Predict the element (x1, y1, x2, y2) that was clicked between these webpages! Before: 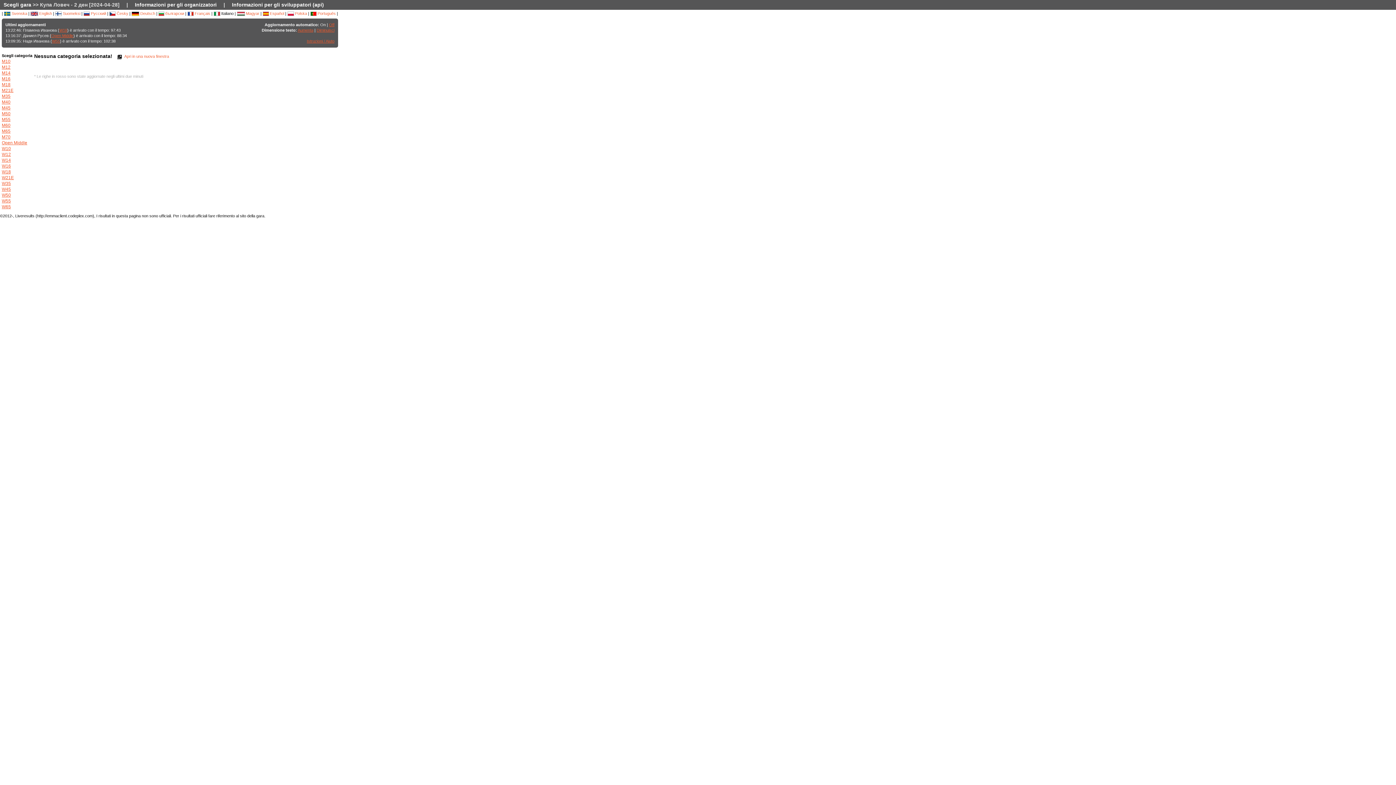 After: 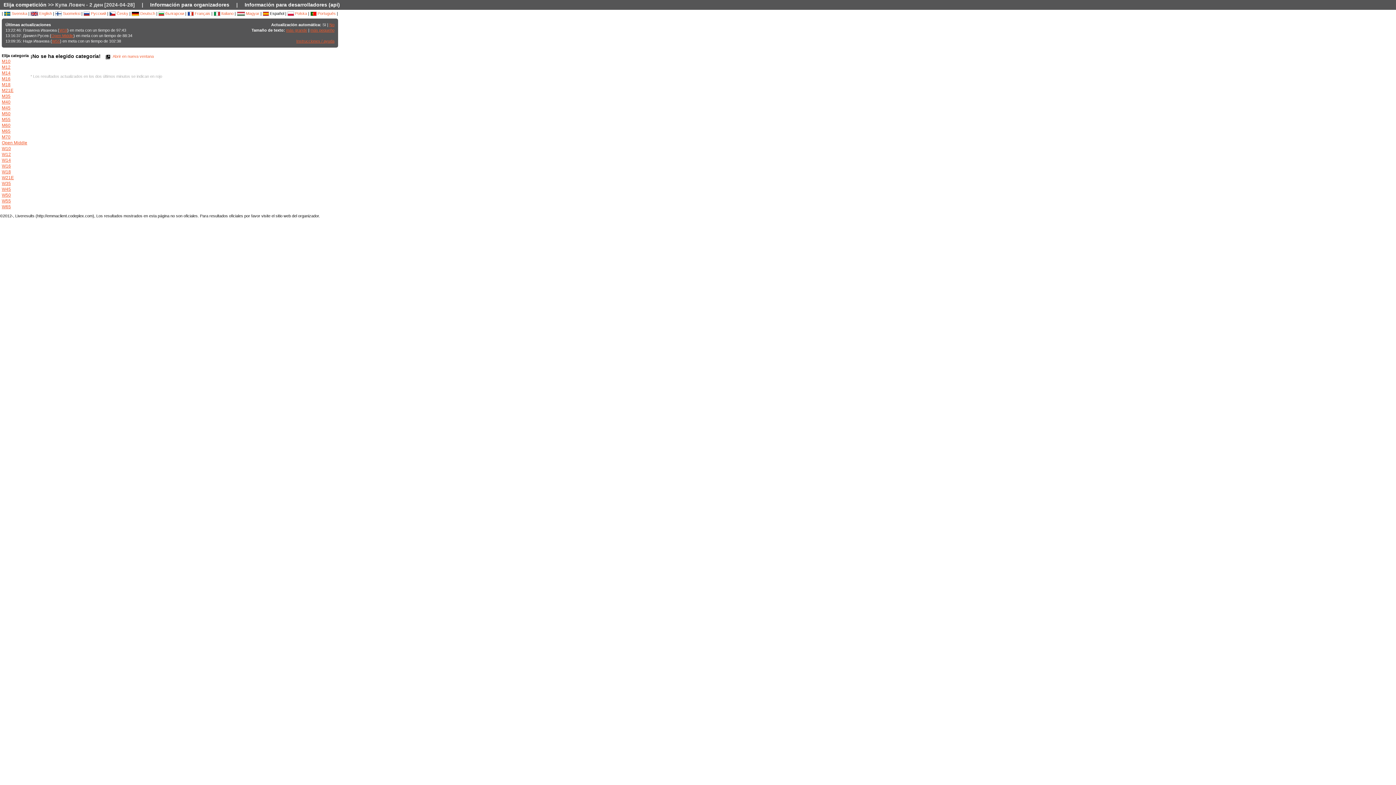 Action: bbox: (262, 11, 284, 15) label:  Español